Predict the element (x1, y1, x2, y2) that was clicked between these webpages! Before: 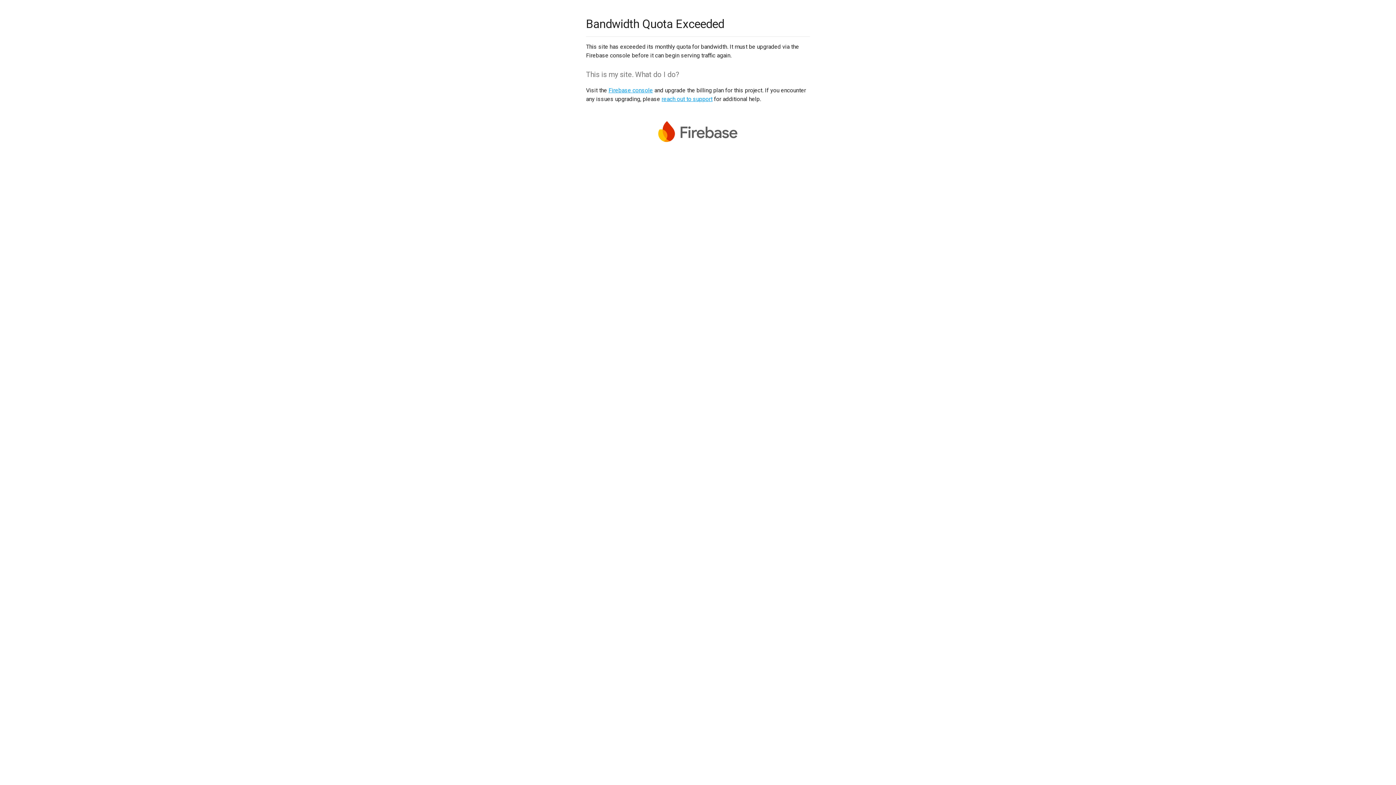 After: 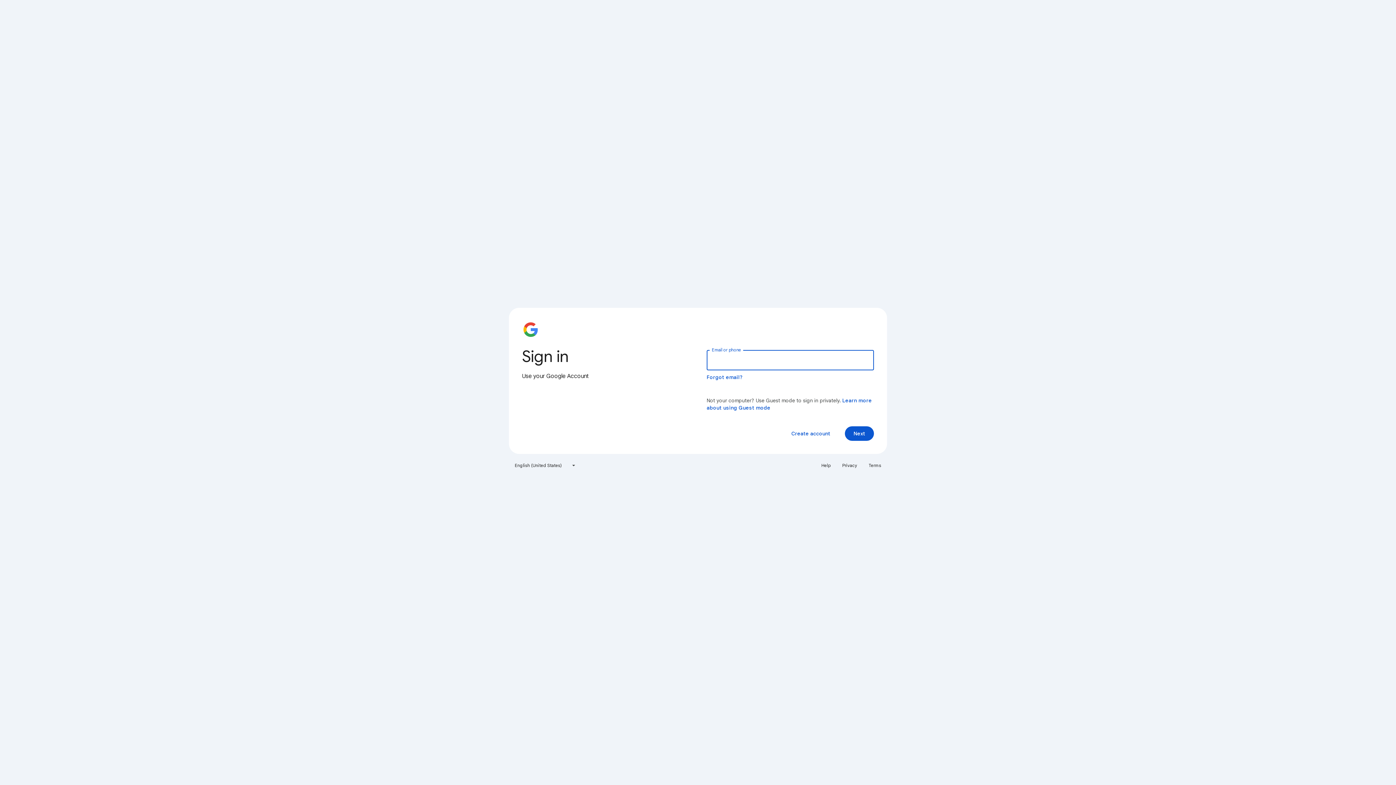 Action: bbox: (608, 86, 653, 93) label: Firebase console